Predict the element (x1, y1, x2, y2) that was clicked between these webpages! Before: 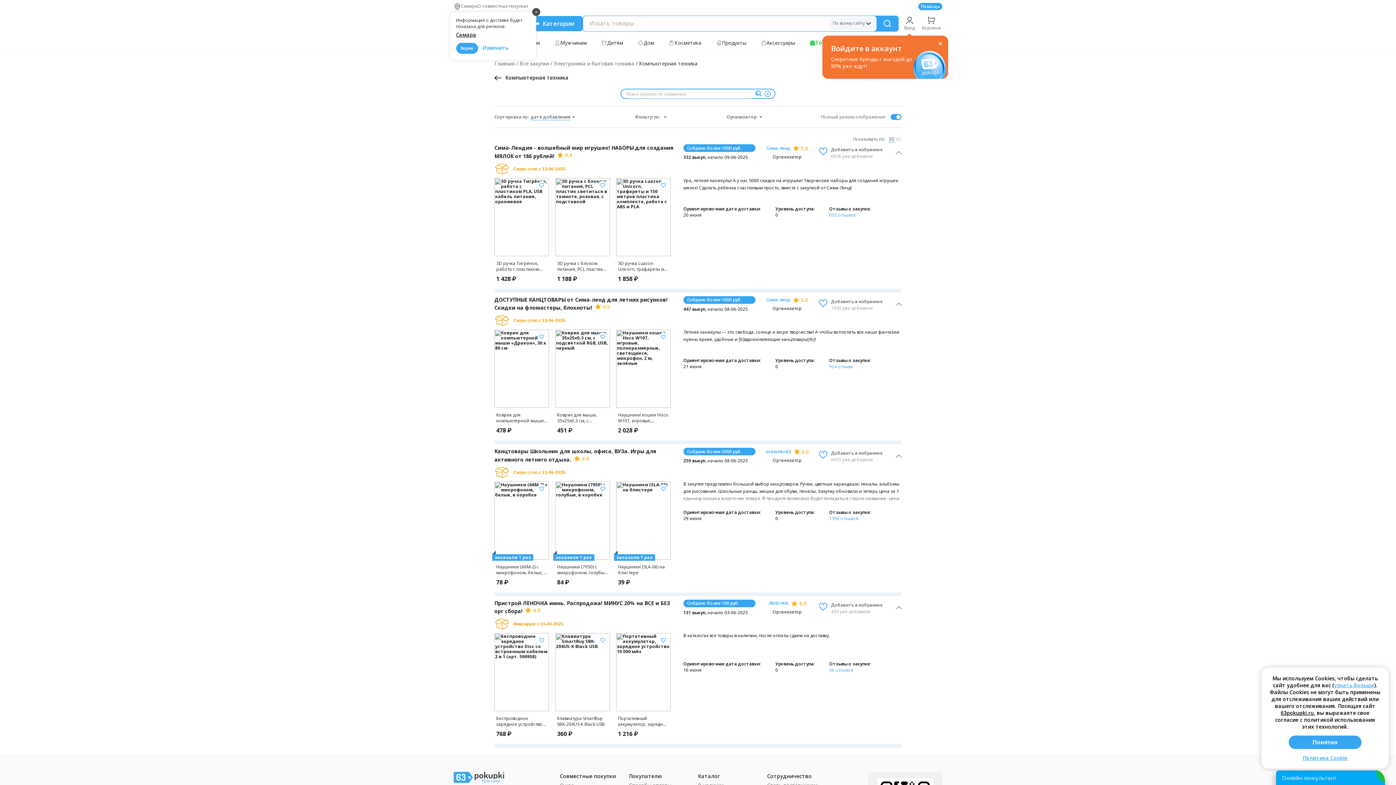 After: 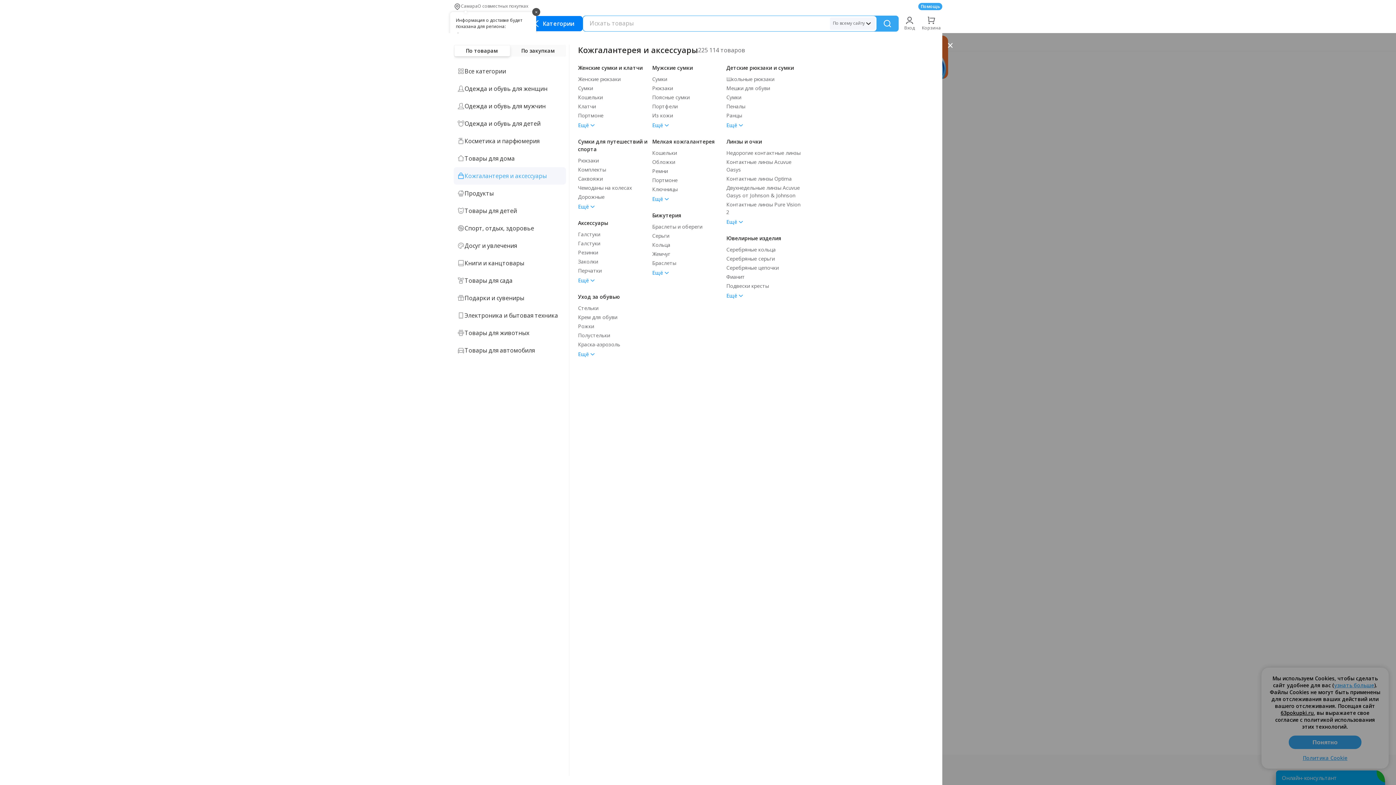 Action: bbox: (524, 16, 582, 31) label: Menu